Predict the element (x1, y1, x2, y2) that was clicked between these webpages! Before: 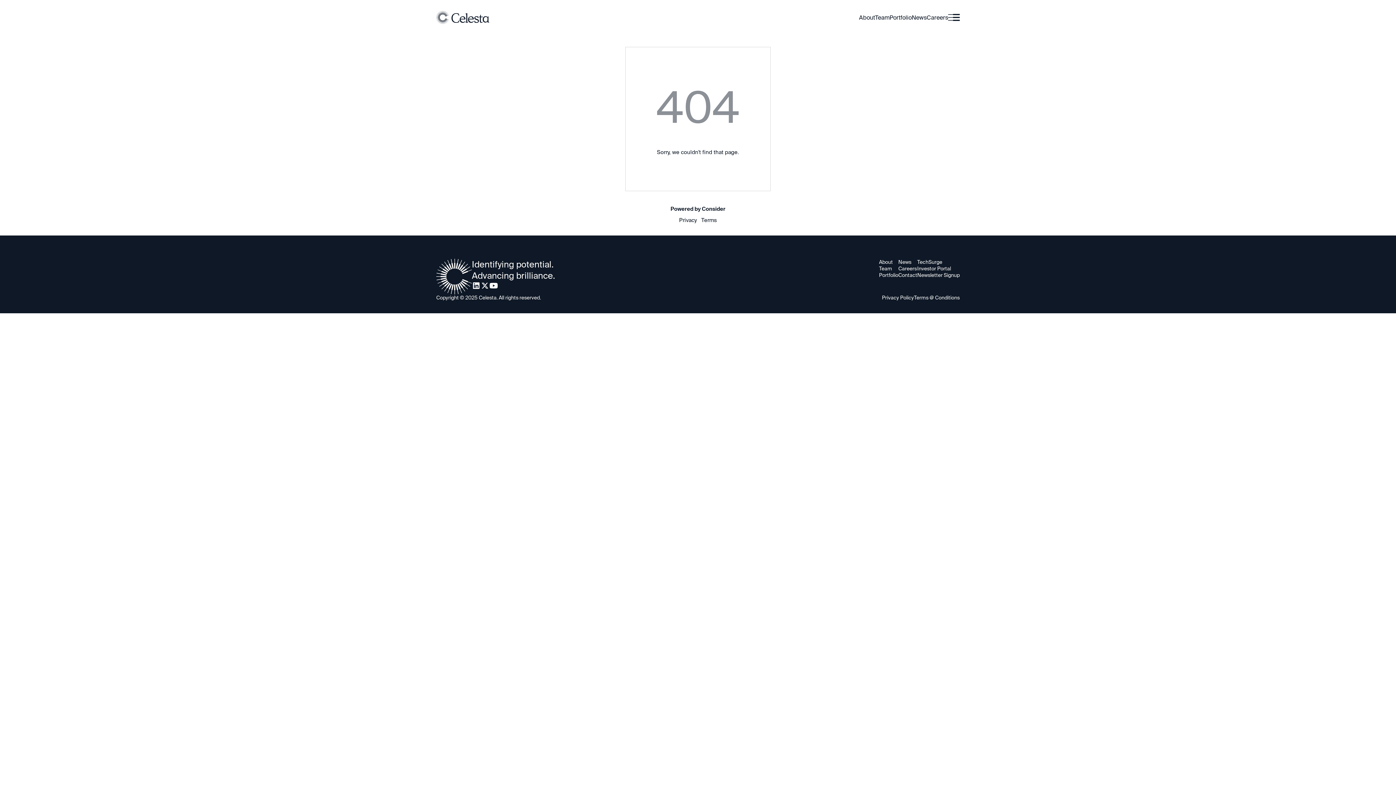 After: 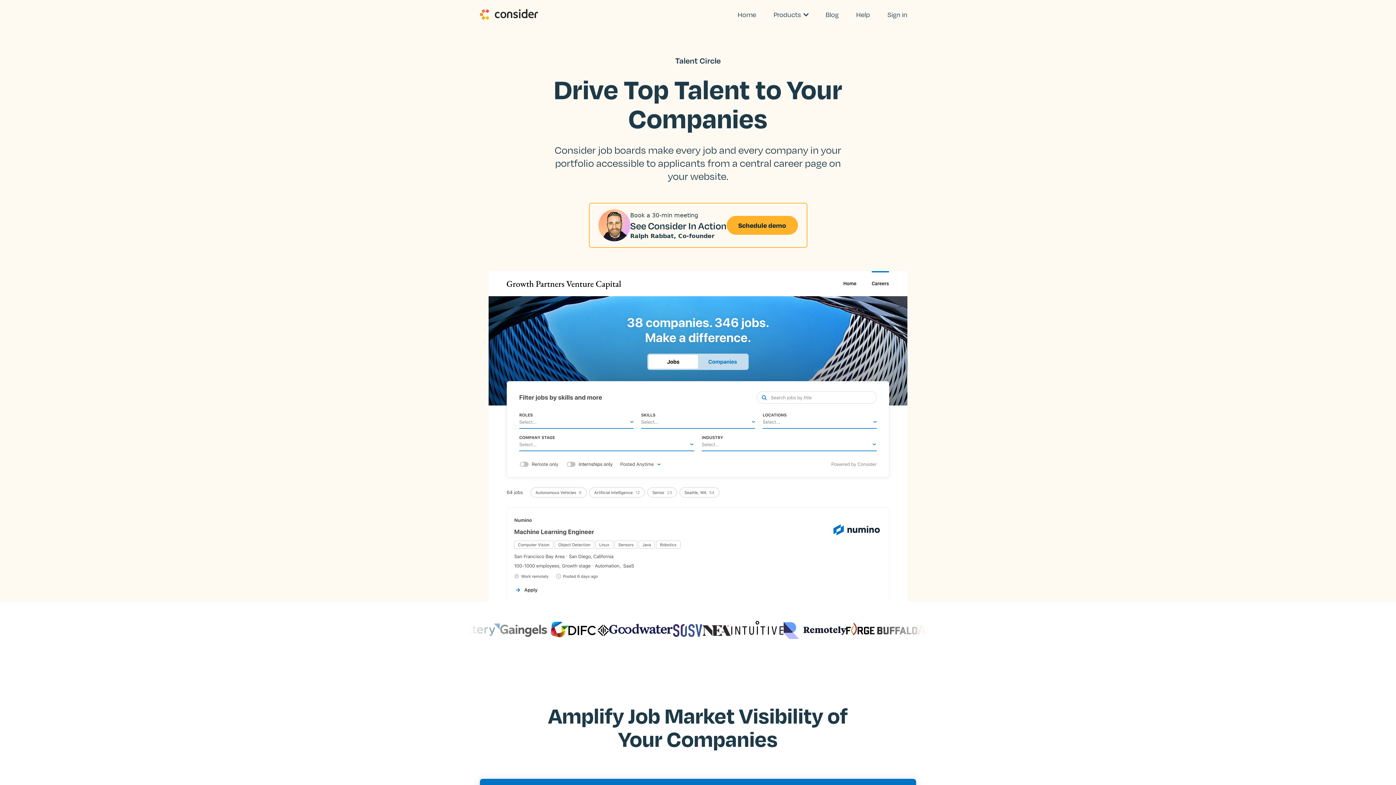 Action: label: Powered by Consider bbox: (670, 205, 725, 212)